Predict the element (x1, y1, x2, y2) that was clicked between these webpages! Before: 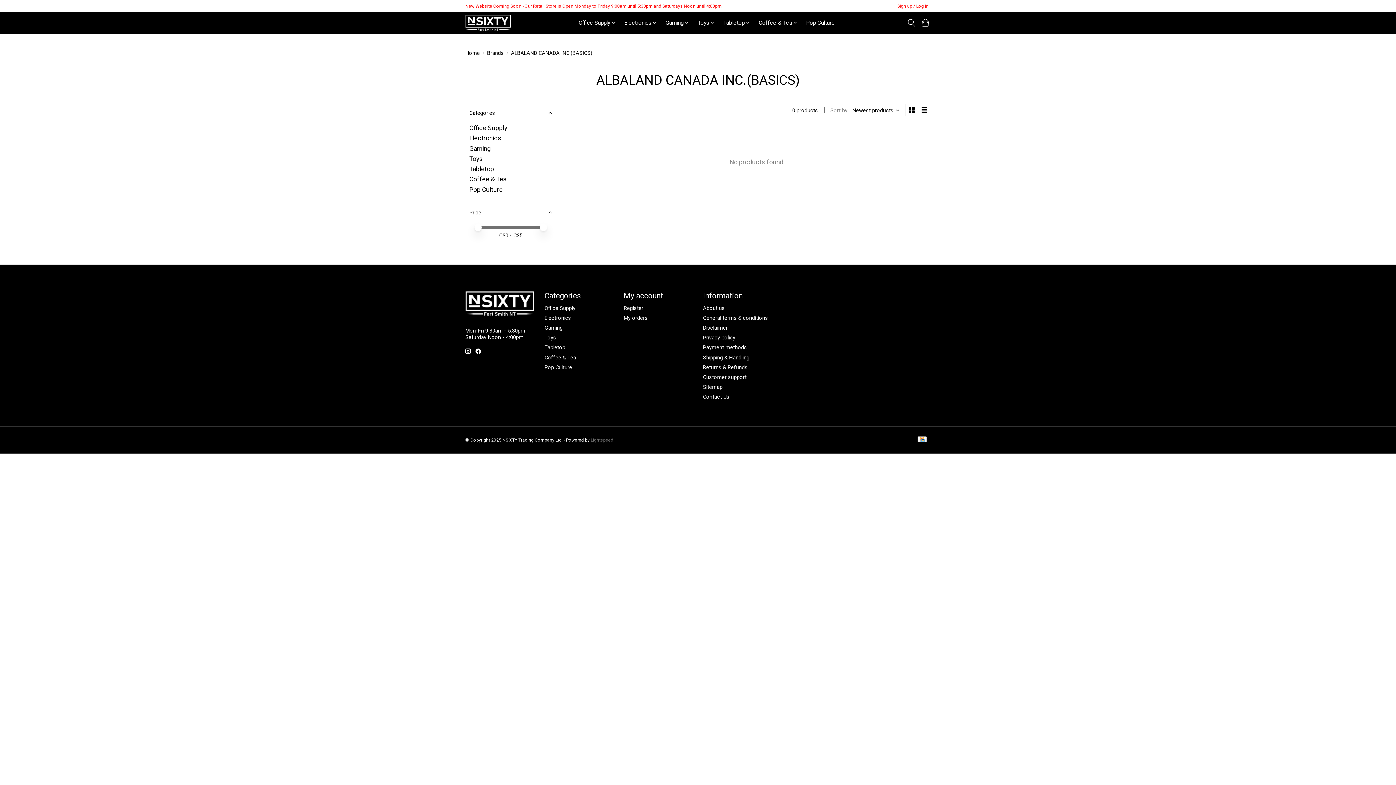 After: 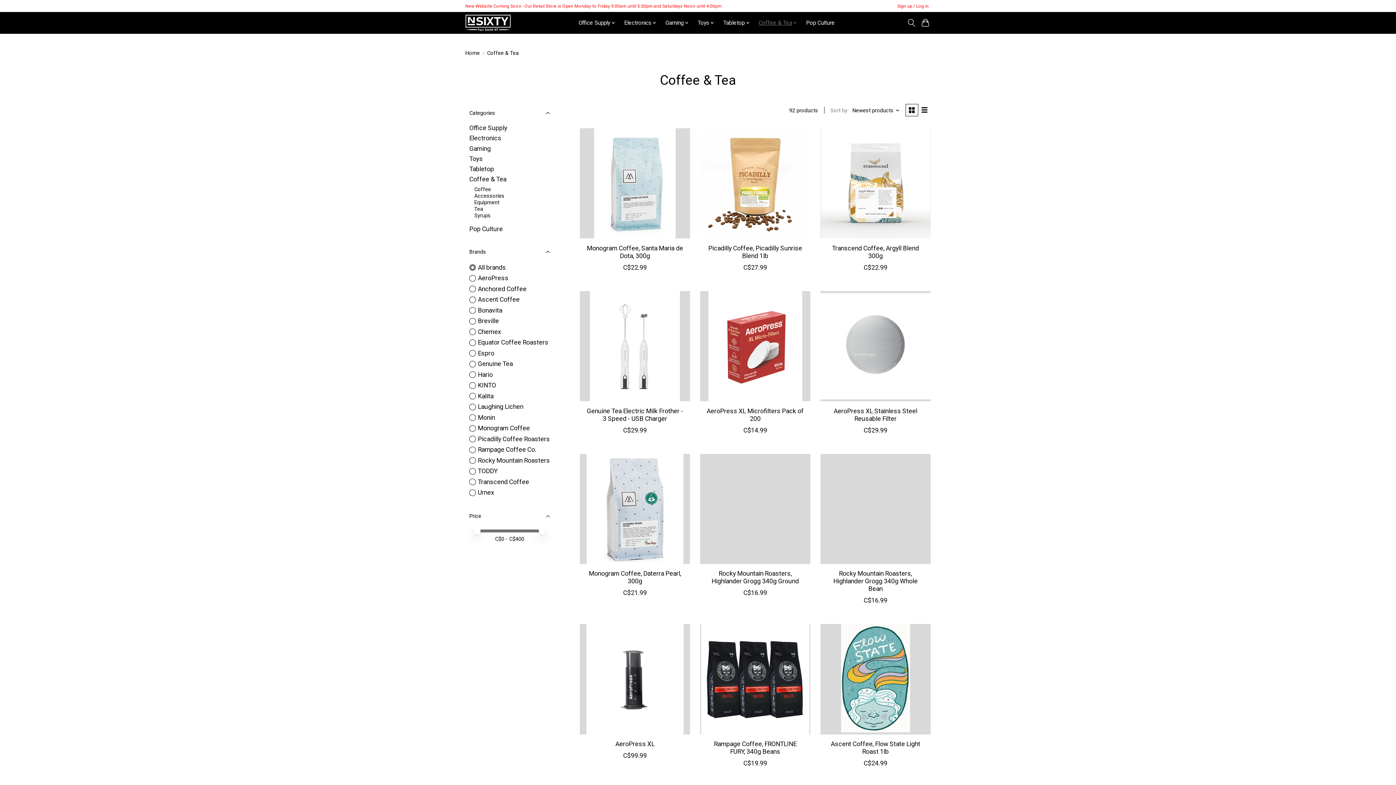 Action: label: Coffee & Tea bbox: (469, 175, 506, 183)